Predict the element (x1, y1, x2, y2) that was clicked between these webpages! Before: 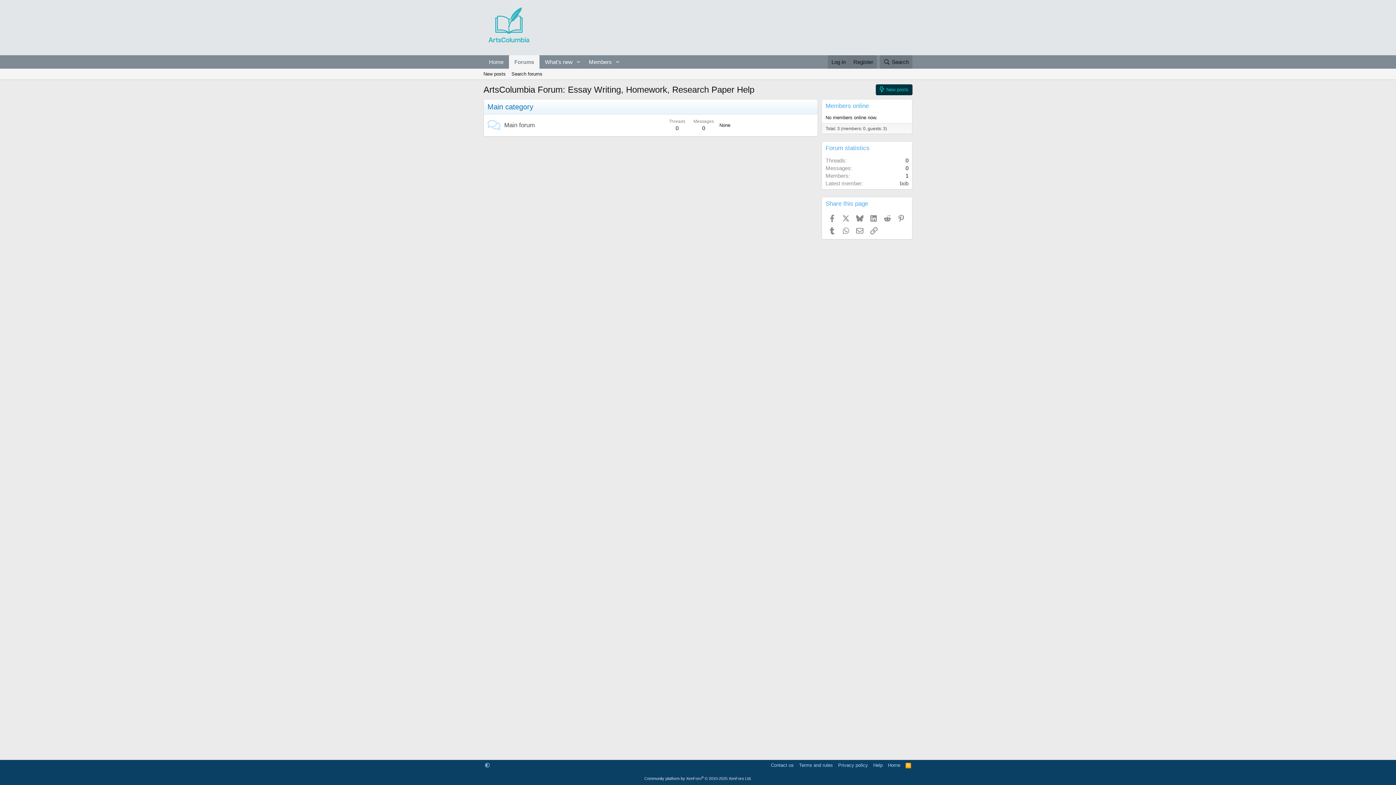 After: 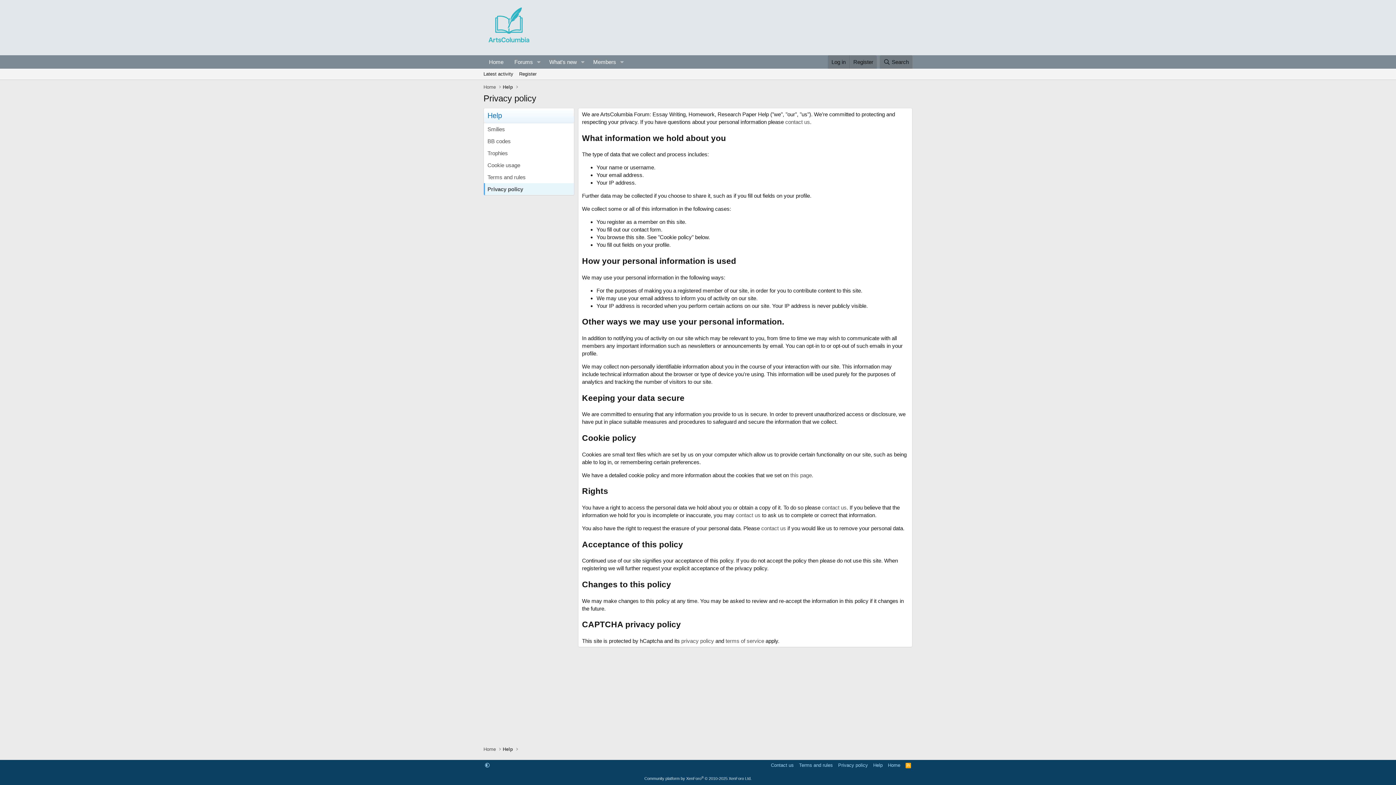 Action: label: Privacy policy bbox: (836, 762, 869, 769)